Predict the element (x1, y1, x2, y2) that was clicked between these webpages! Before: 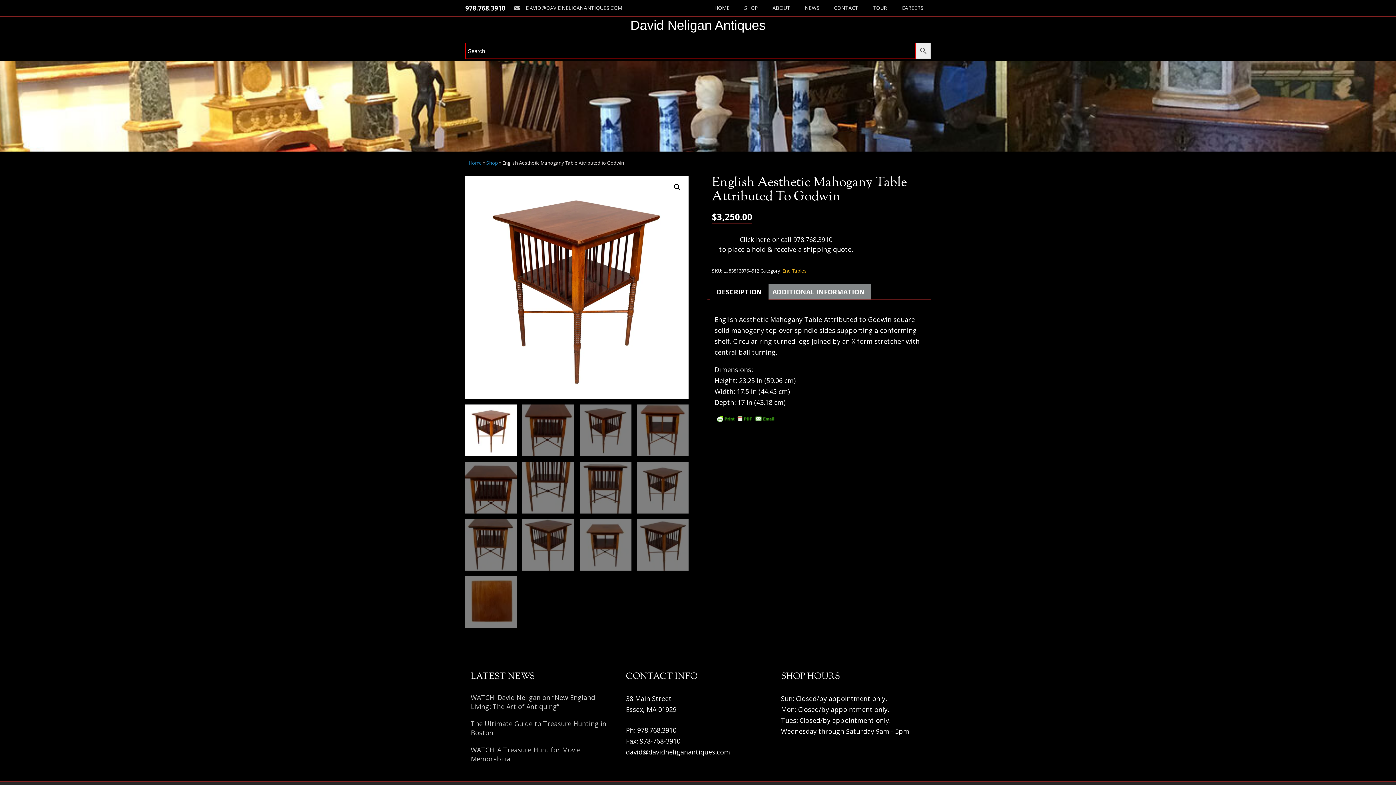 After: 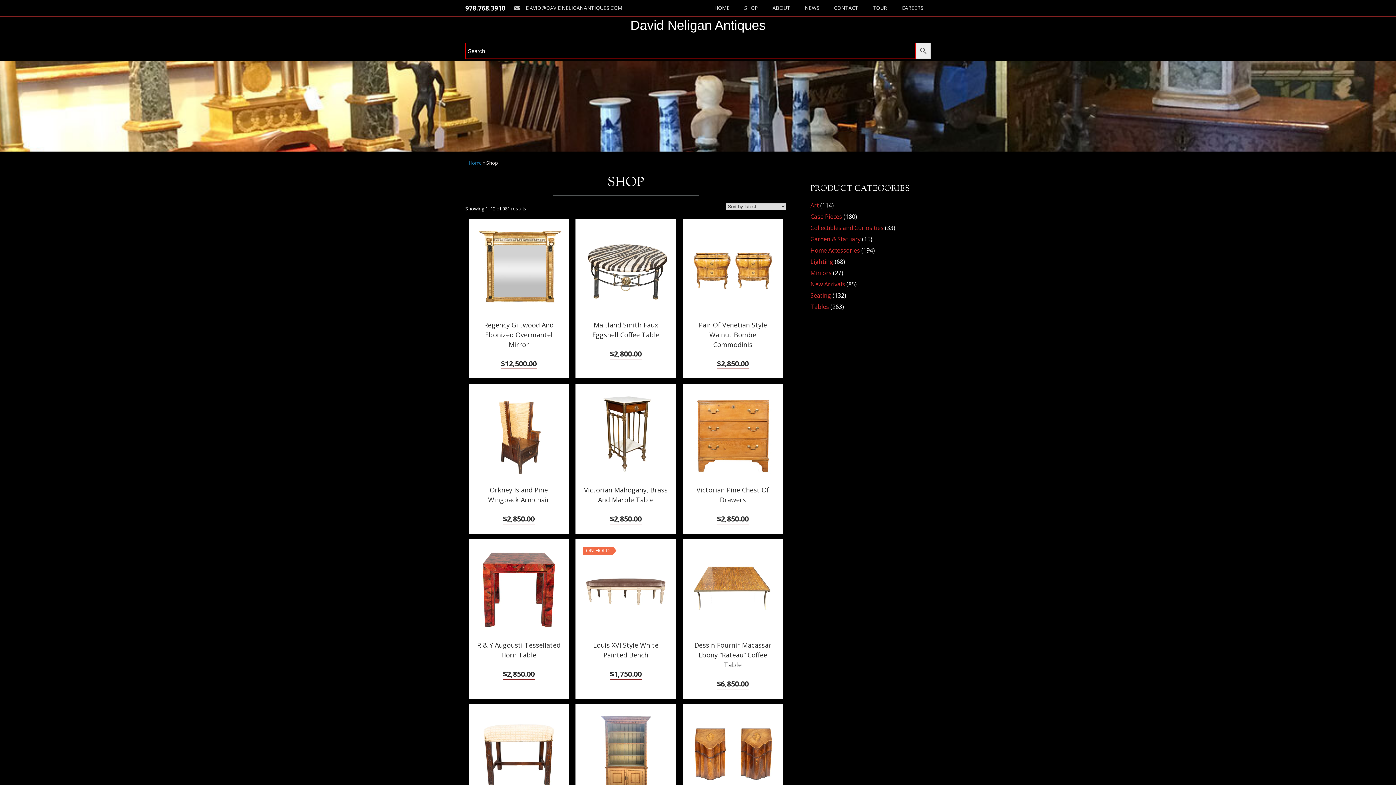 Action: bbox: (737, 0, 765, 16) label: SHOP